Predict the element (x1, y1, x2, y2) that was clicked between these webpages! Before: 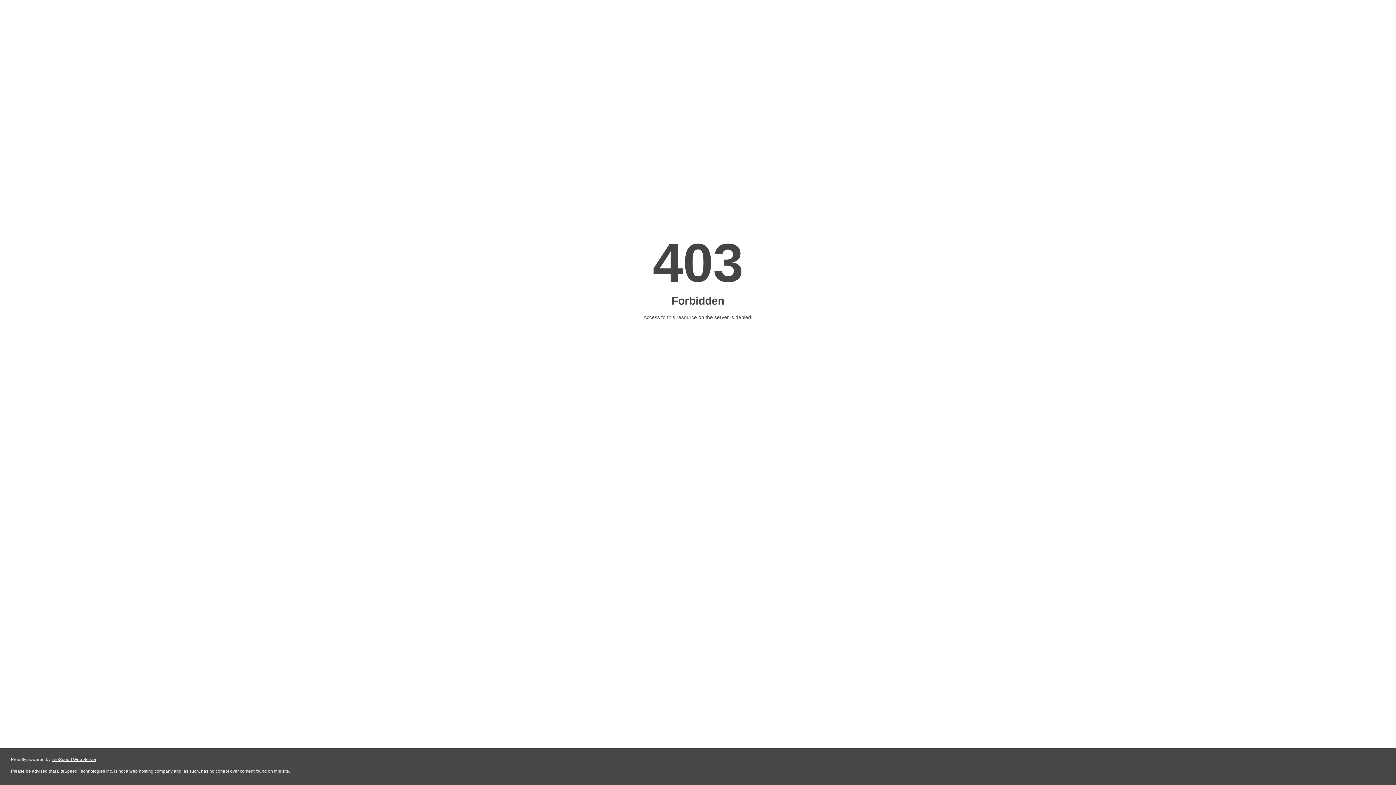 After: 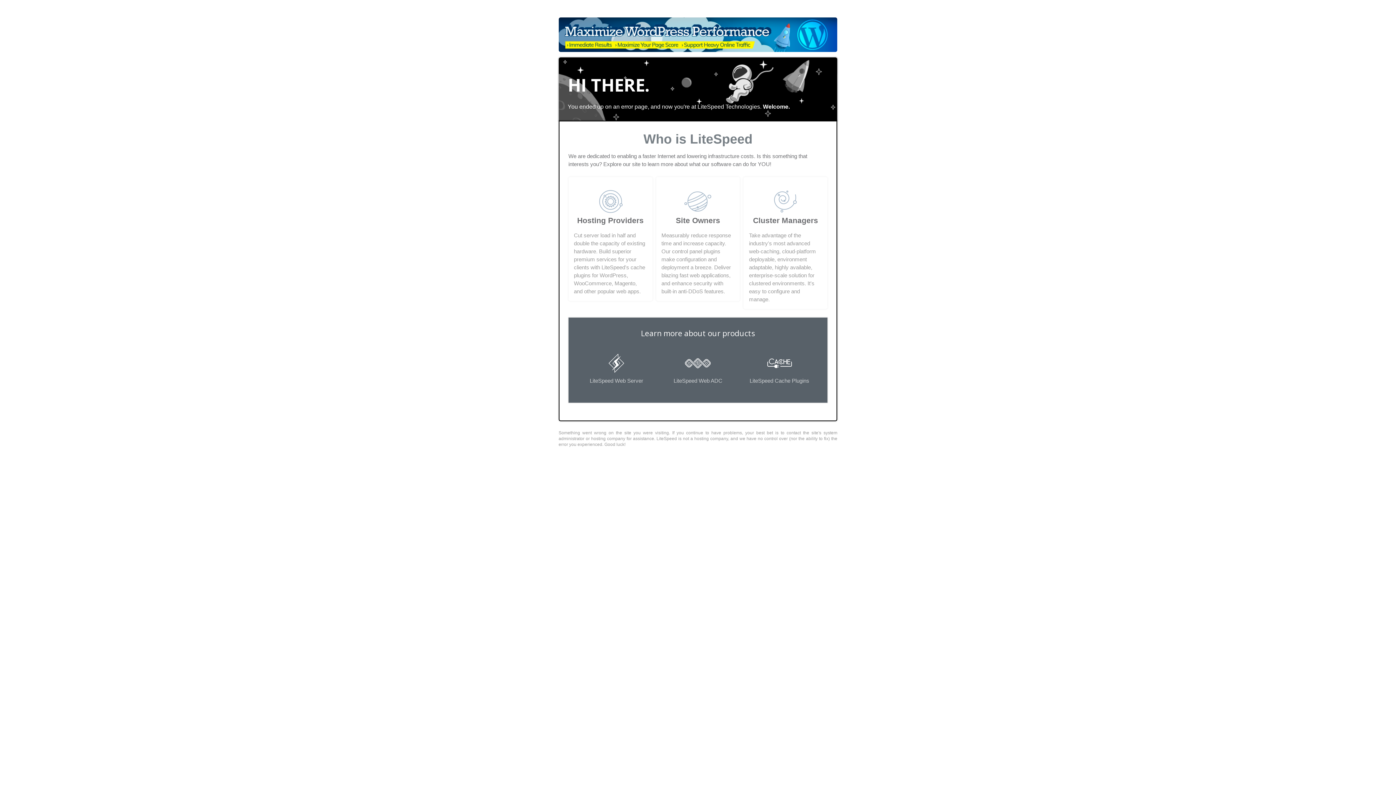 Action: label: LiteSpeed Web Server bbox: (51, 757, 96, 762)